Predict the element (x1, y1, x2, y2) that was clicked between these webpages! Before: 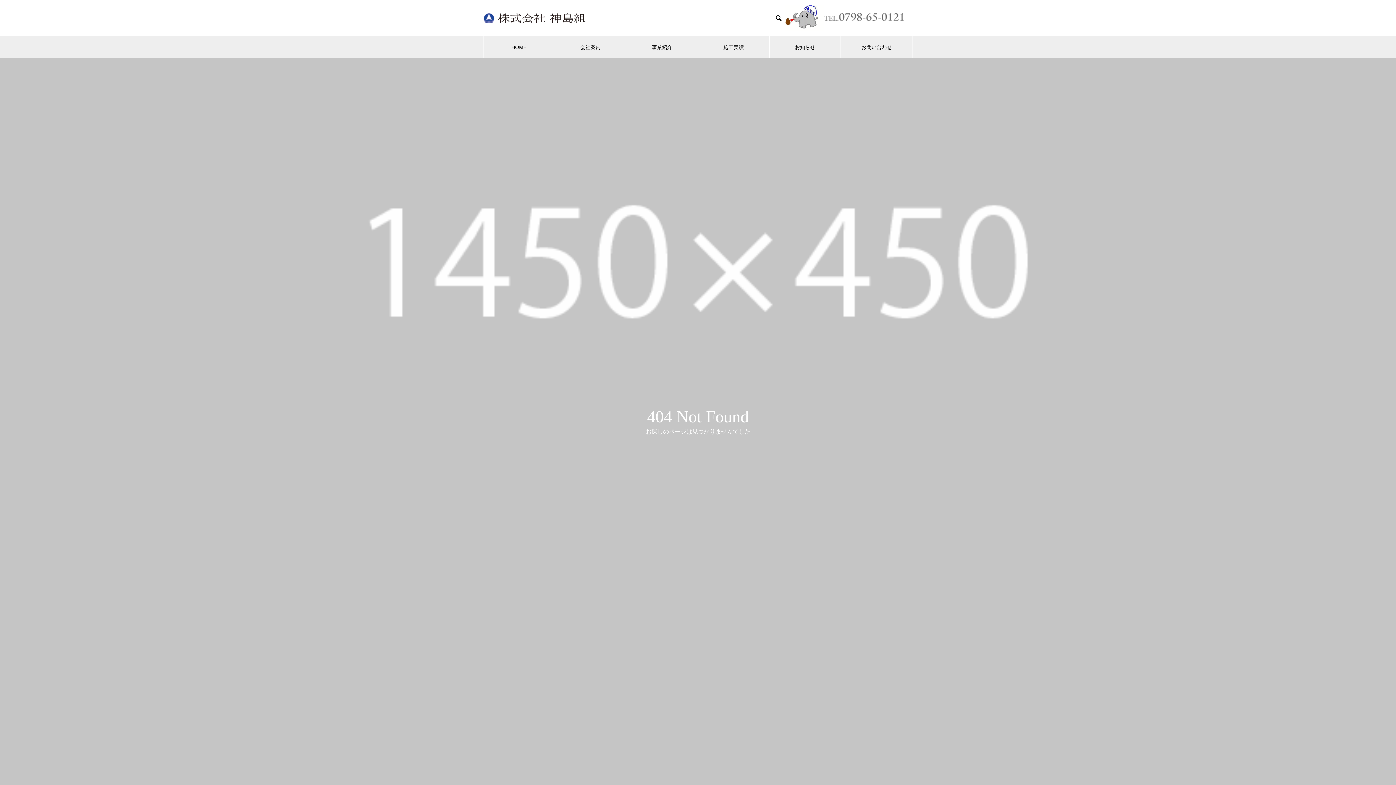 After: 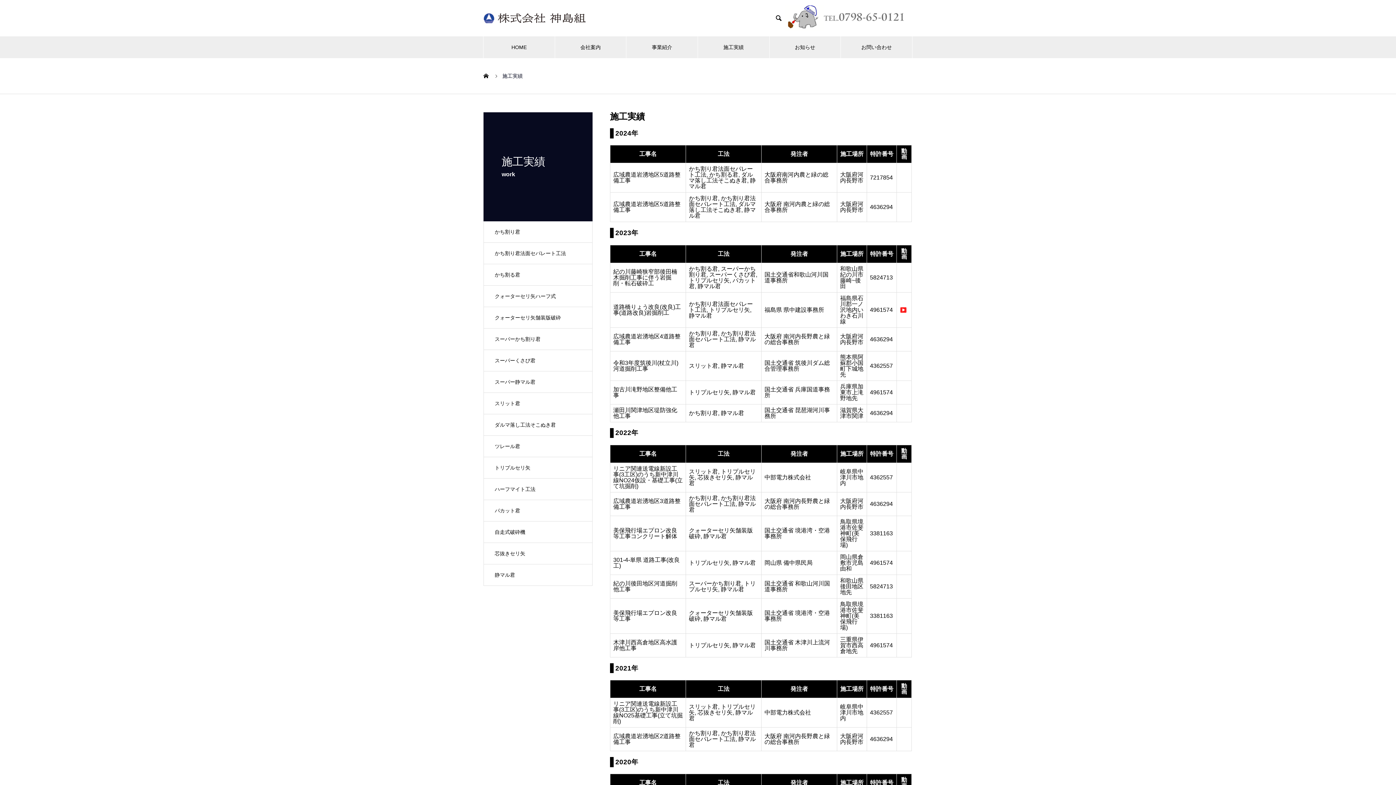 Action: bbox: (698, 36, 769, 58) label: 施工実績